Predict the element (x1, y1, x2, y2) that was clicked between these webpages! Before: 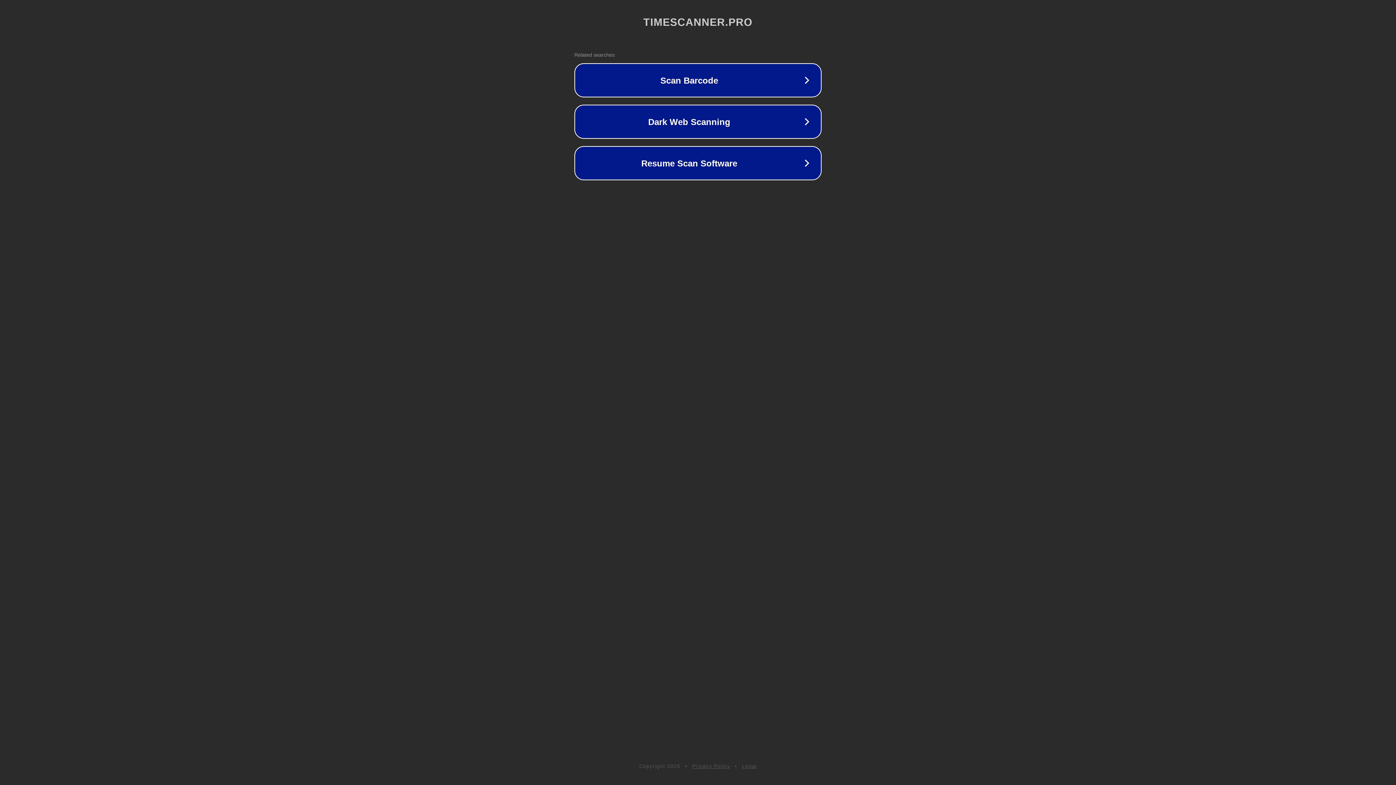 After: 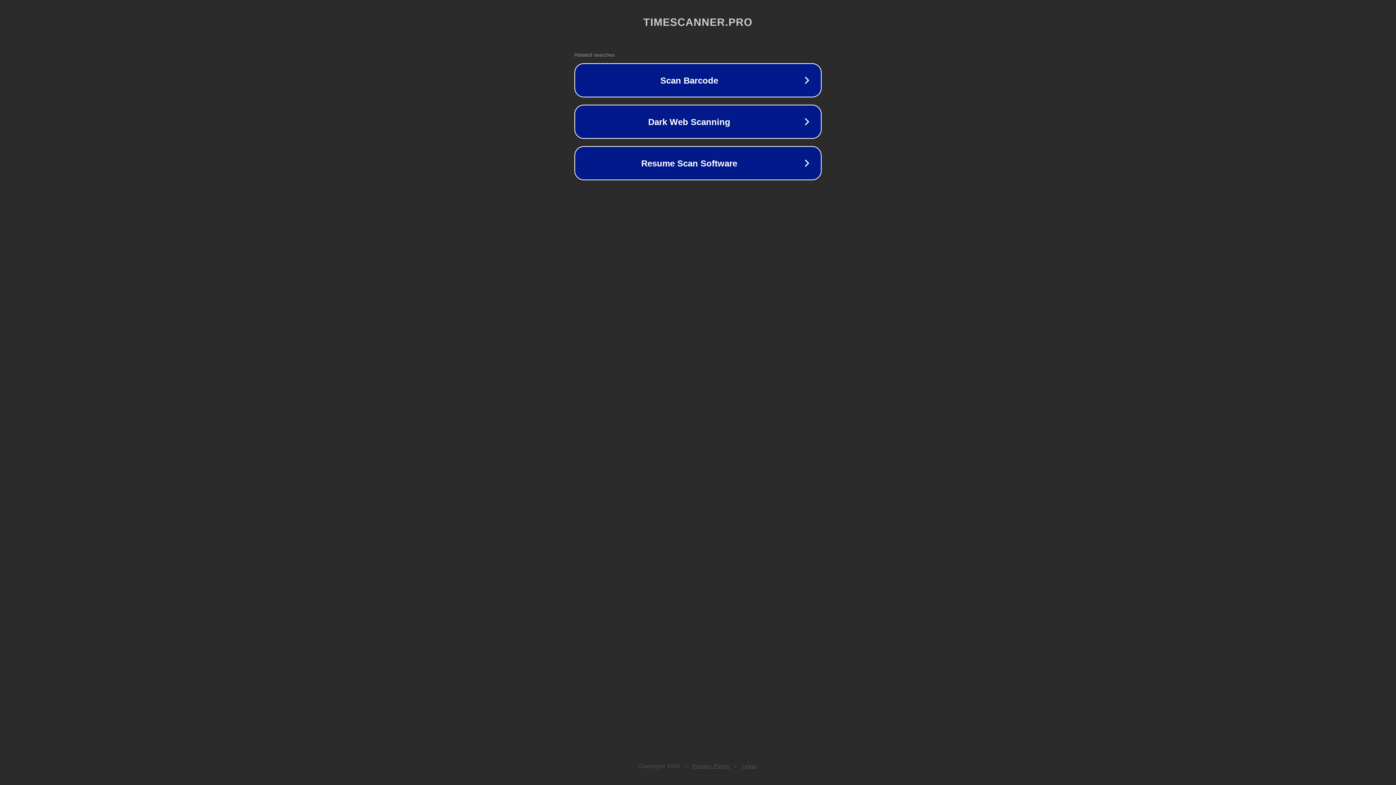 Action: label: Legal bbox: (742, 763, 757, 769)